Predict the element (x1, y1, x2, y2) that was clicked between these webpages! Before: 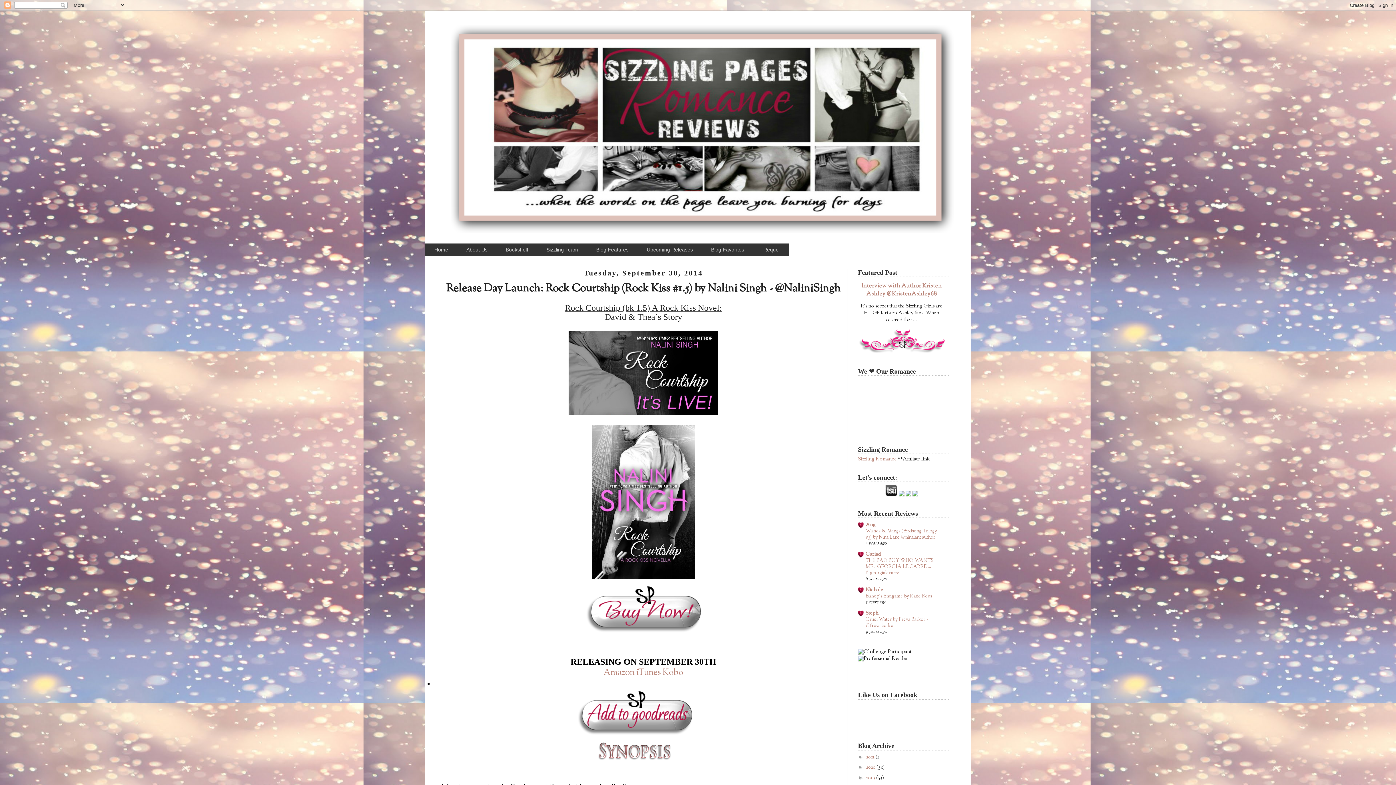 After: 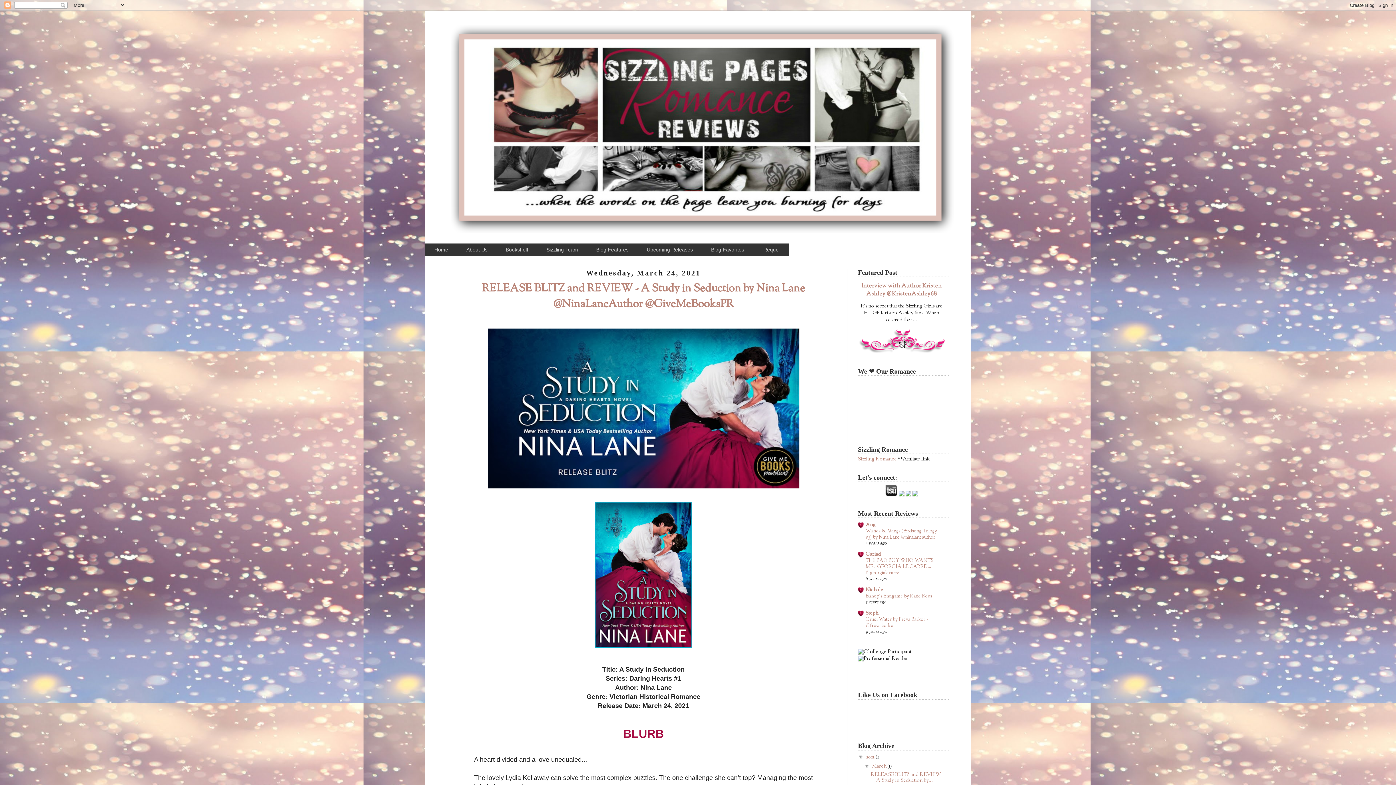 Action: label: 2021  bbox: (866, 754, 876, 761)